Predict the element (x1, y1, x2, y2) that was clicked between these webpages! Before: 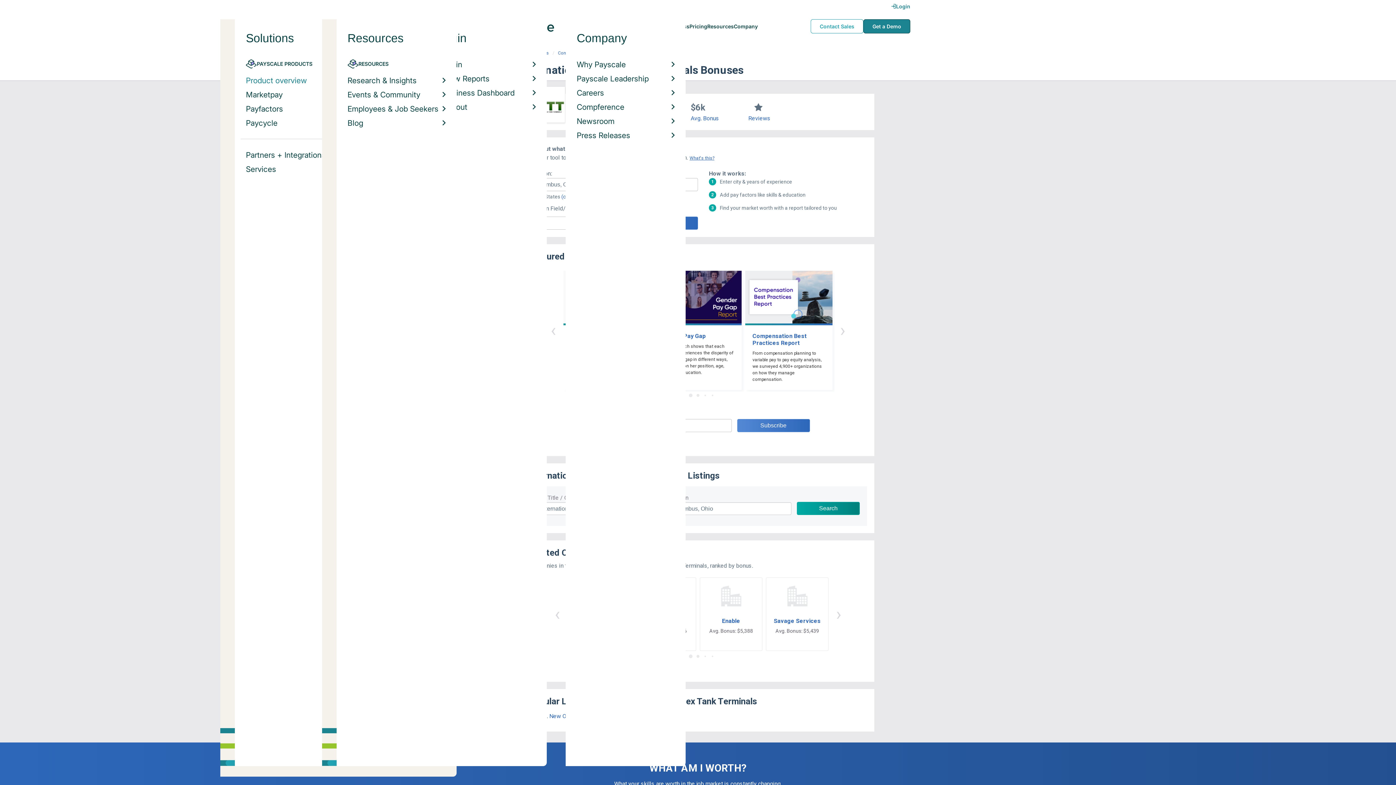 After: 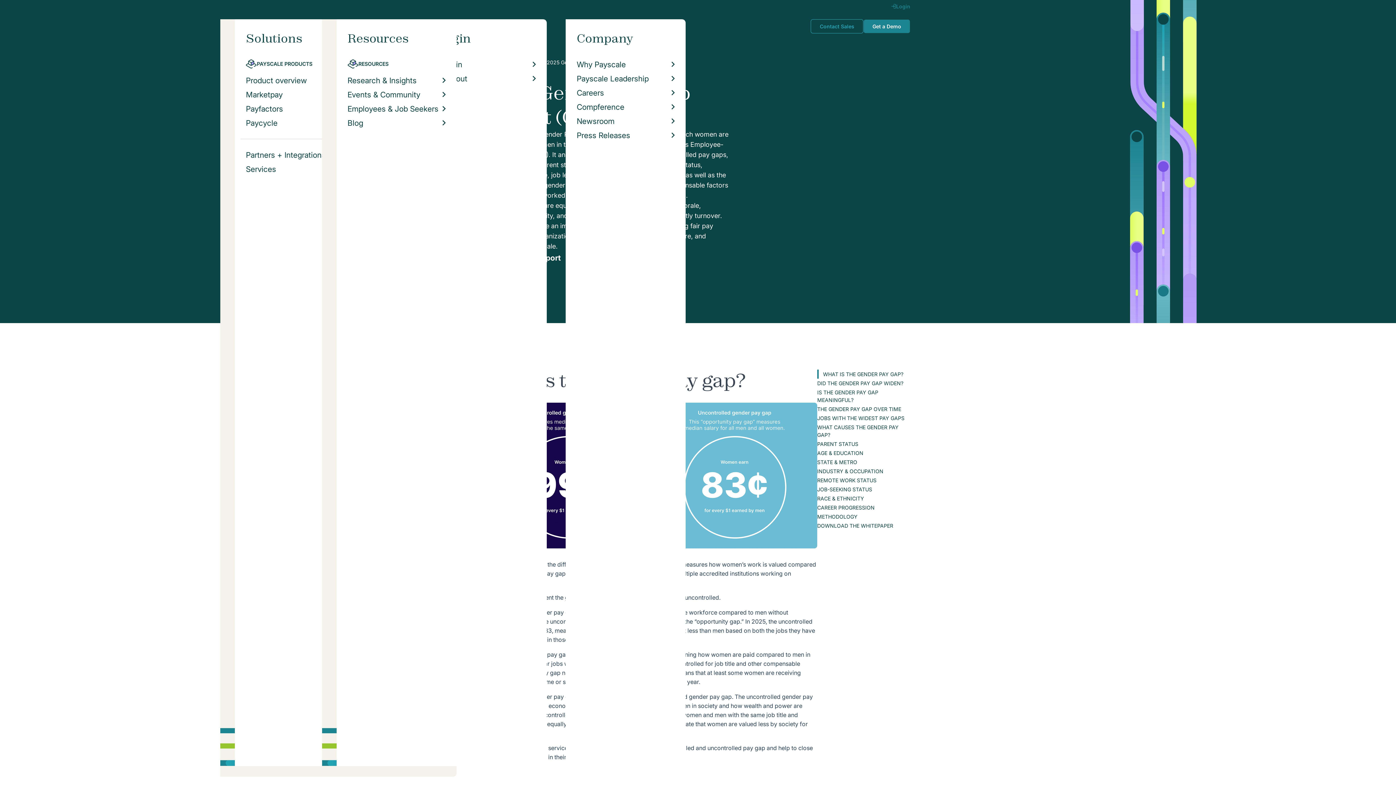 Action: label: Gender Pay Gap
New research shows that each woman experiences the disparity of gender pay gap in different ways, depending on her position, age, race and education. bbox: (654, 271, 741, 390)